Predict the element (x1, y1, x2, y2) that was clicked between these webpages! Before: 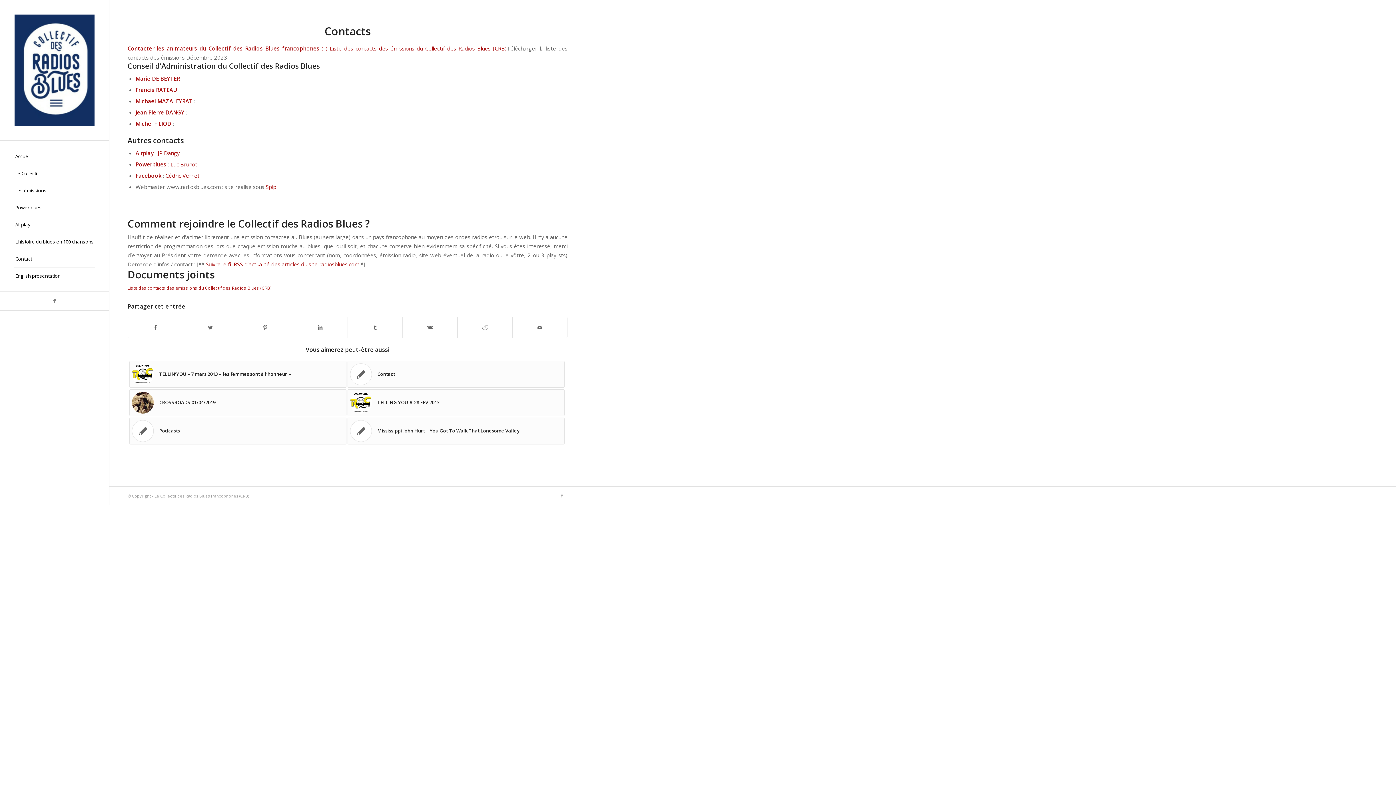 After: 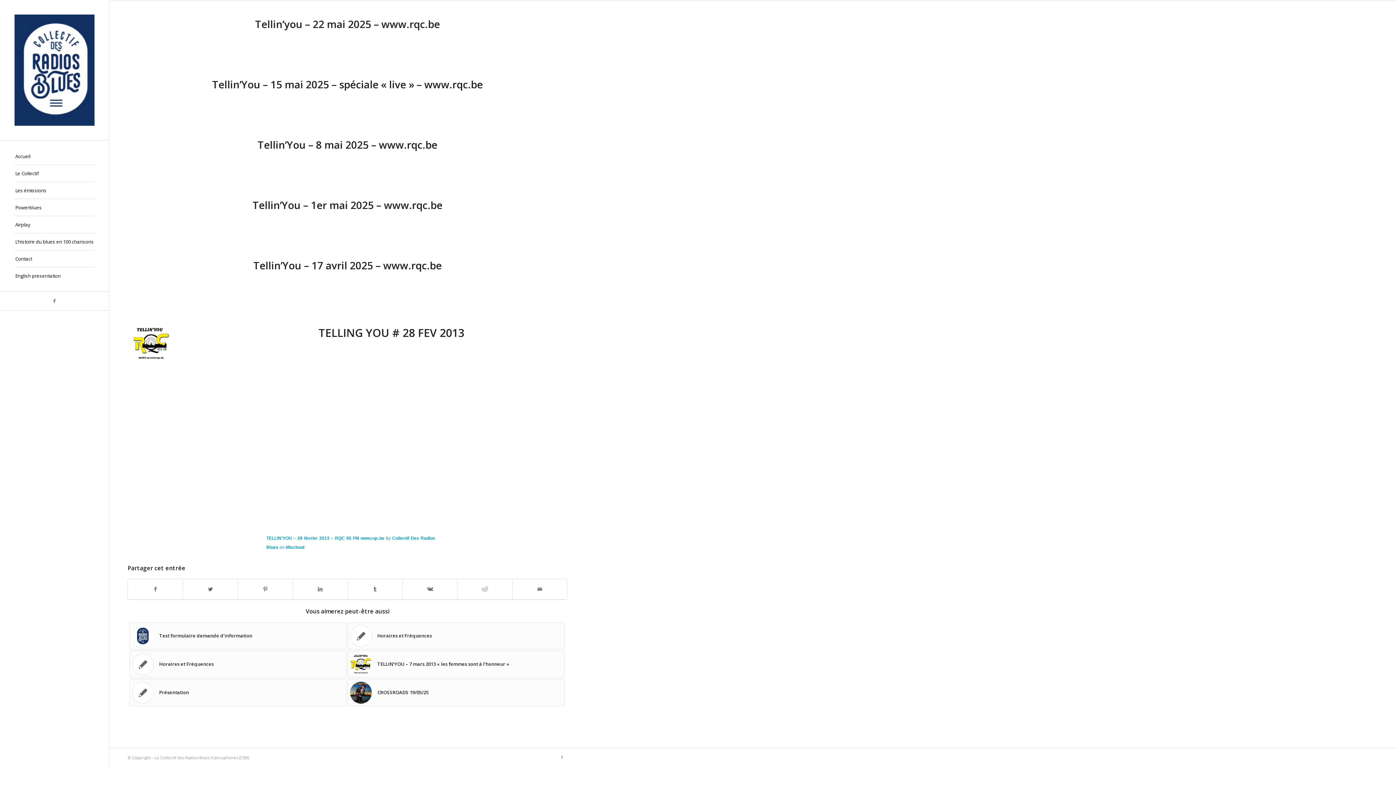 Action: label: 	TELLING YOU # 28 FEV 2013 bbox: (347, 389, 564, 416)